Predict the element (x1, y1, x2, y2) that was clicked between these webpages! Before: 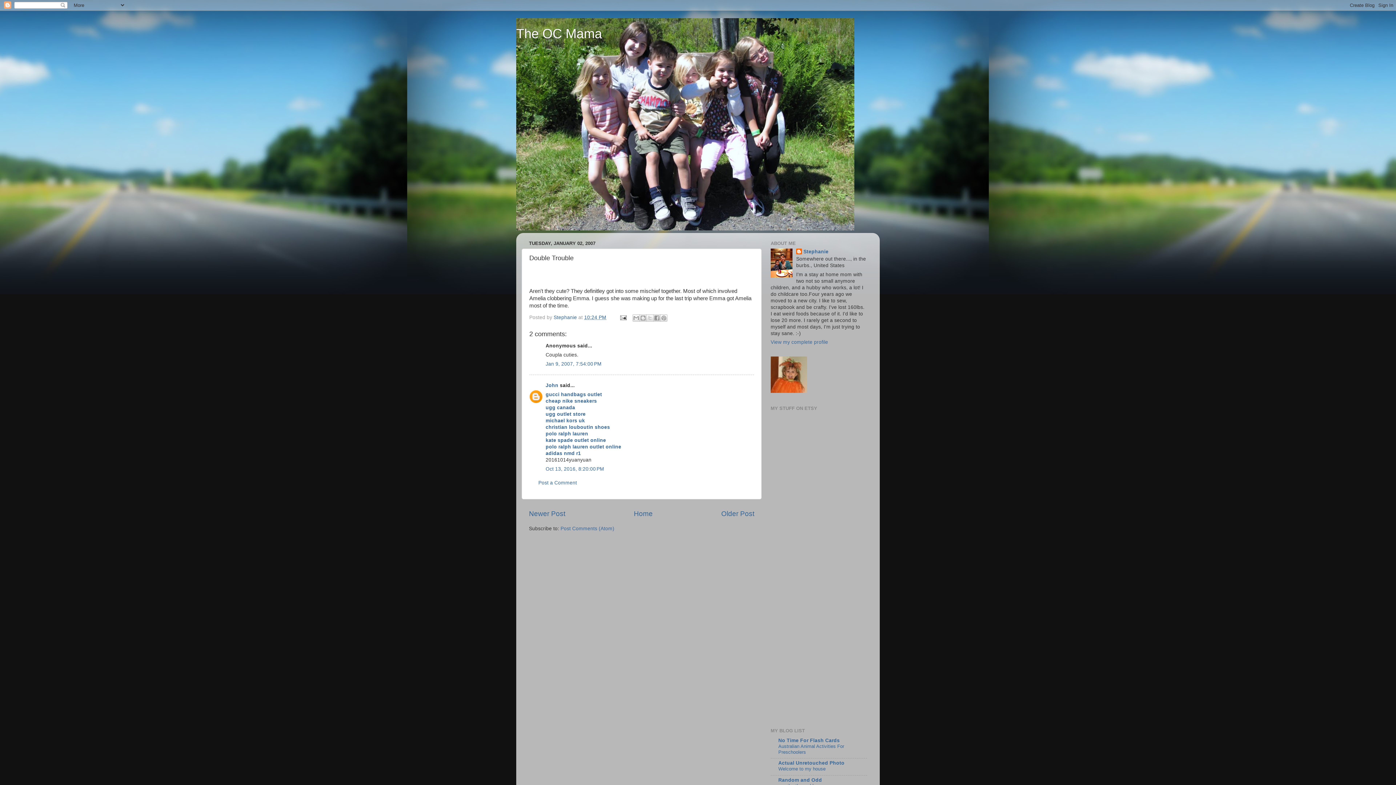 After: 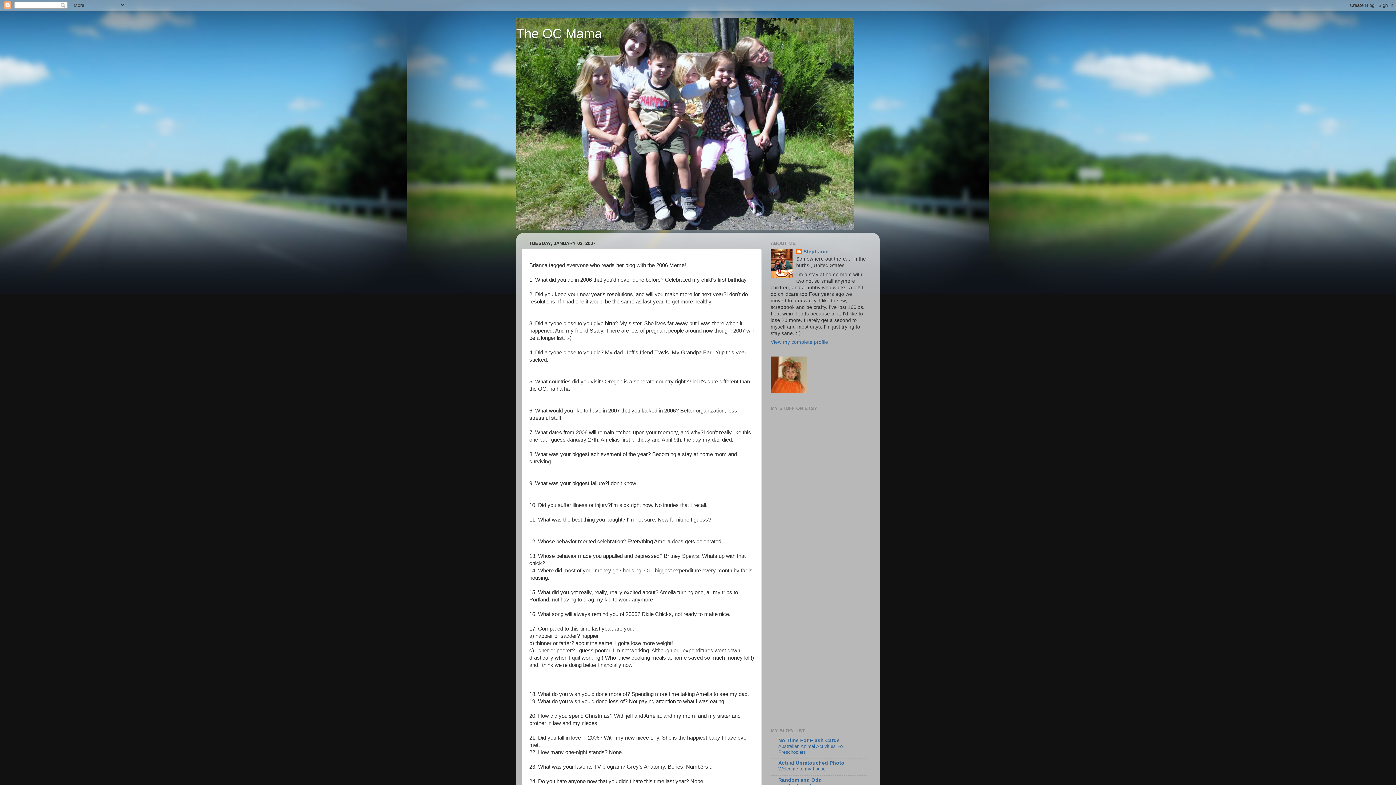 Action: label: Older Post bbox: (721, 510, 754, 517)